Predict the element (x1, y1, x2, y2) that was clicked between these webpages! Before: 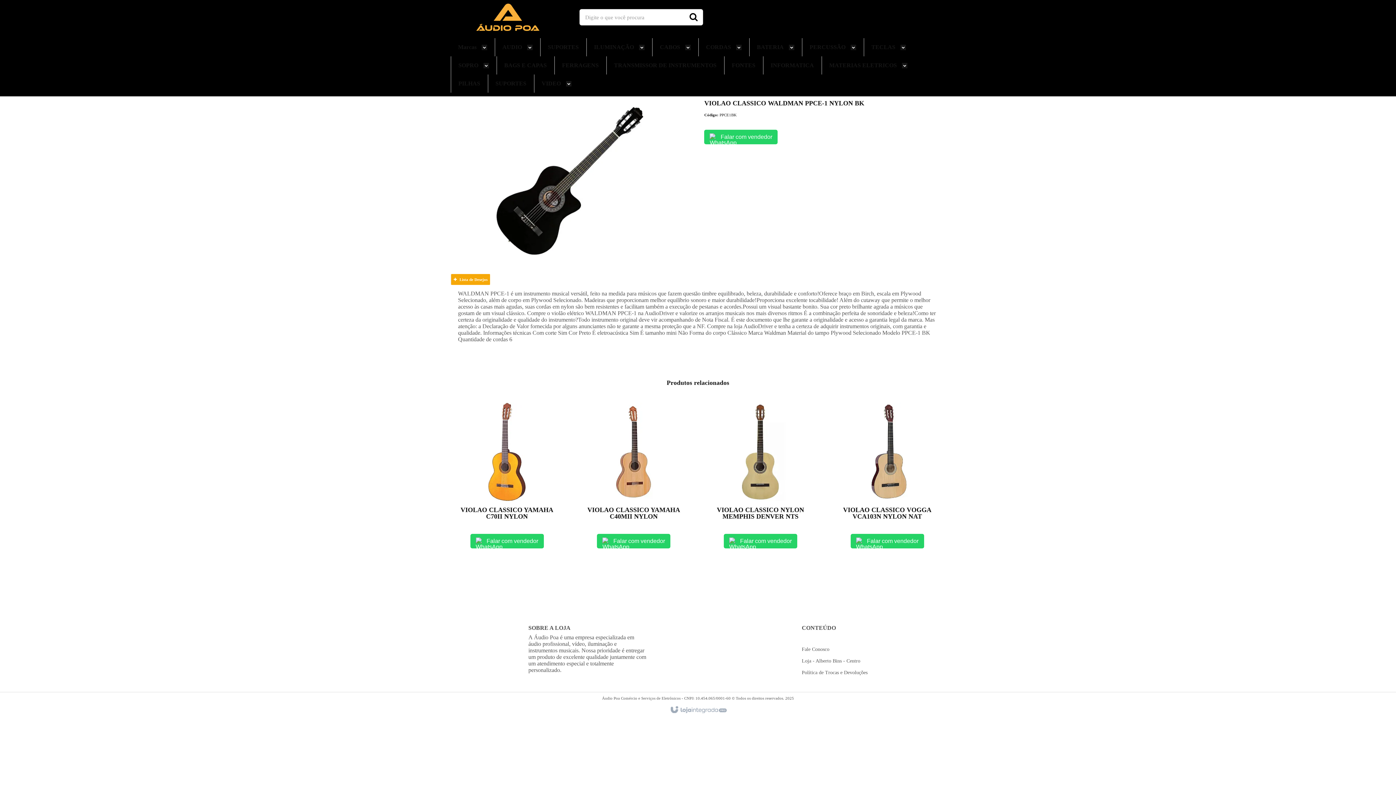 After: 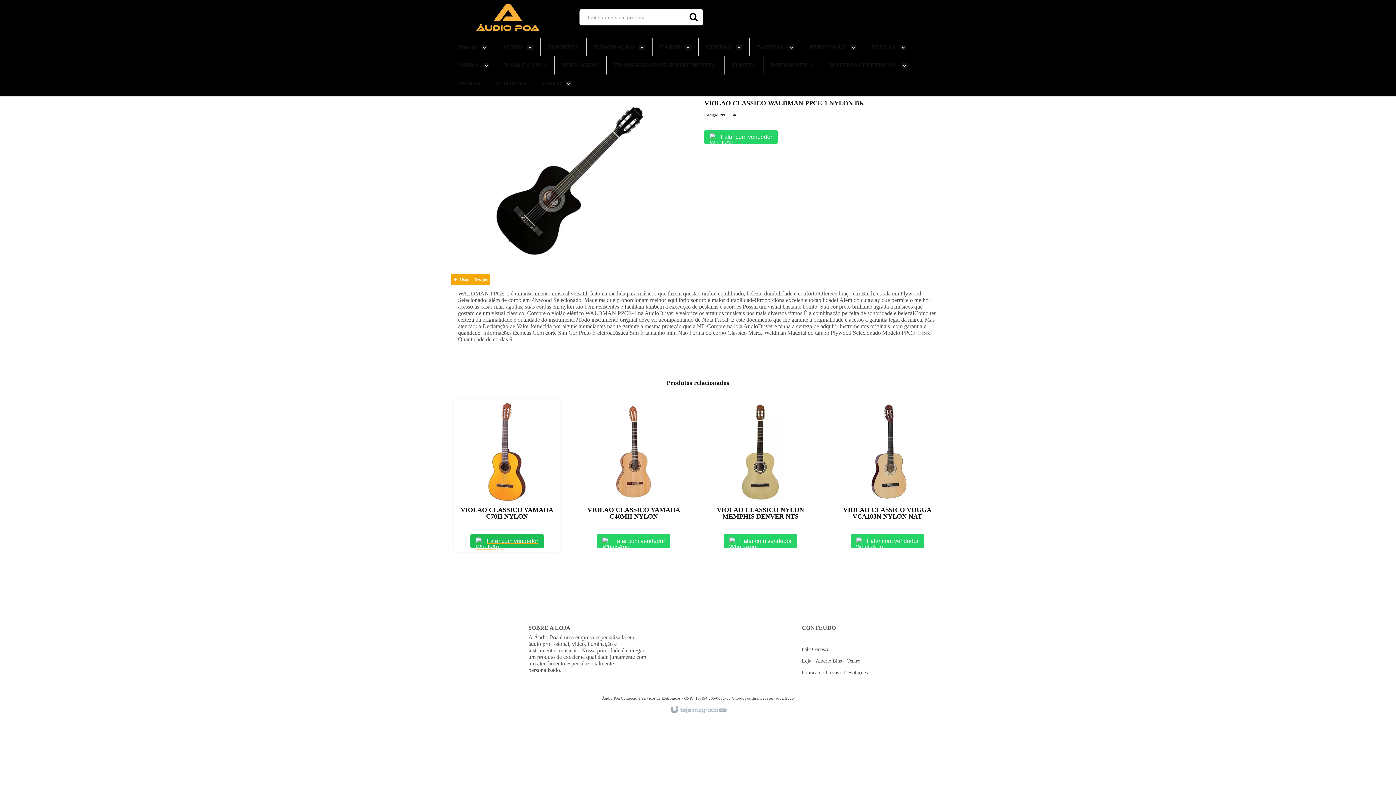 Action: label: Falar com vendedor bbox: (470, 534, 543, 548)